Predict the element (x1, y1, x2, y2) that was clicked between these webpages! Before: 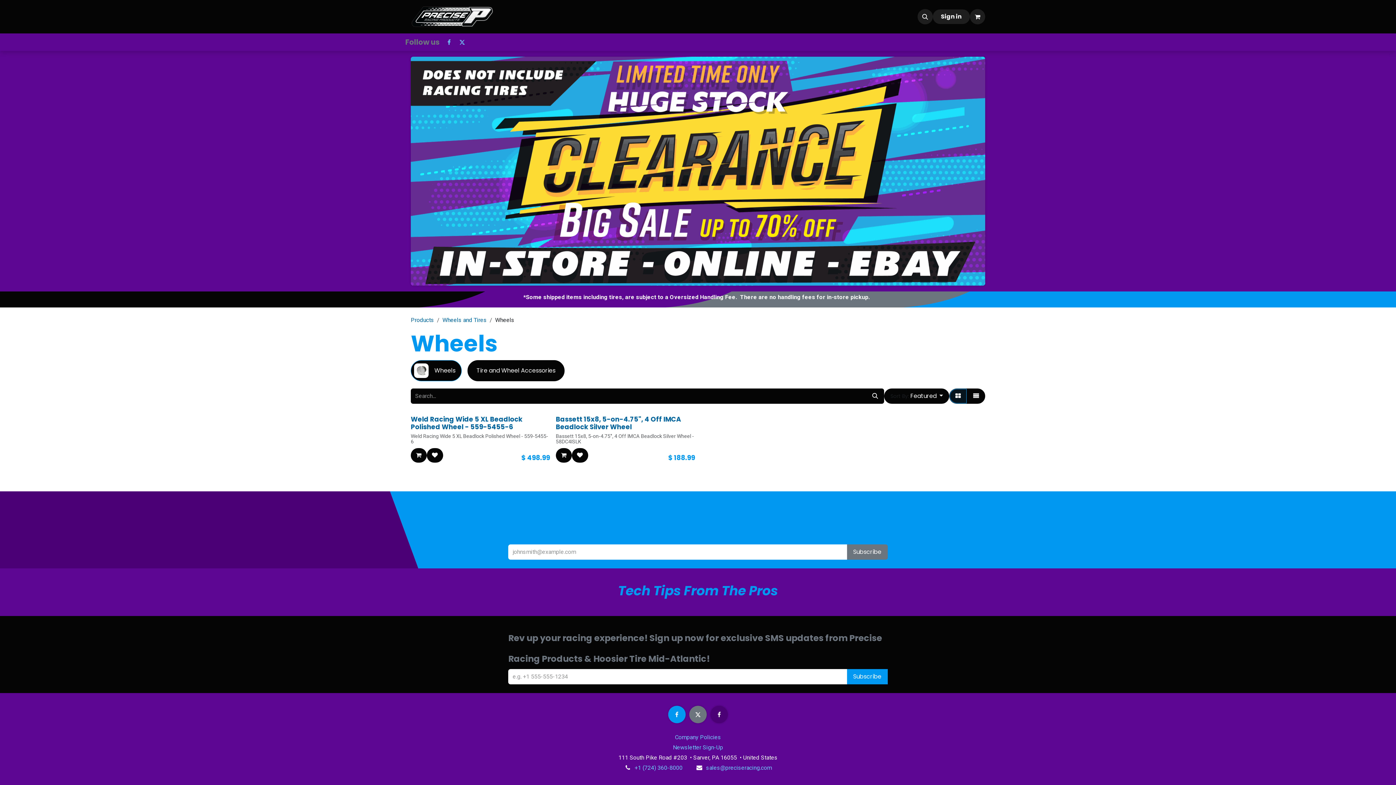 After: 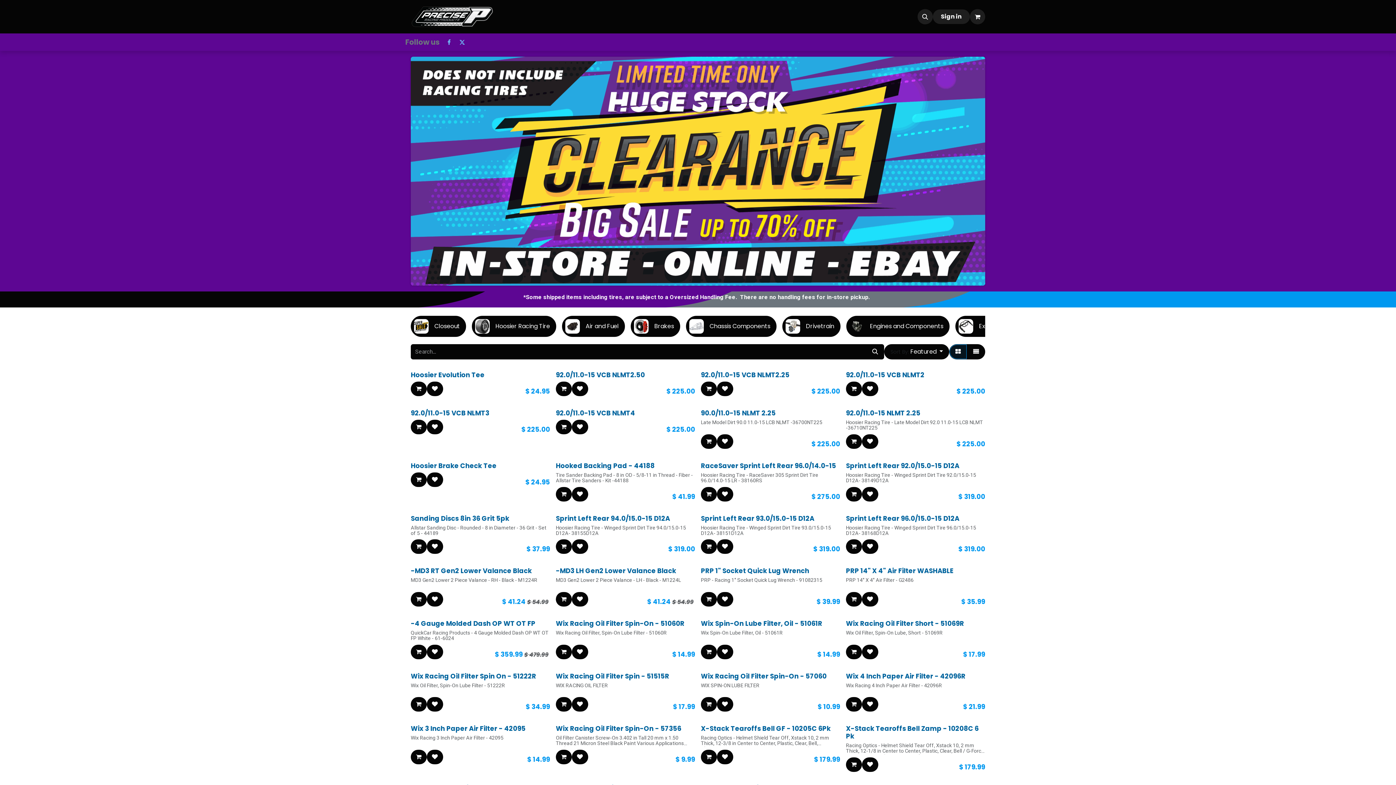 Action: label: Products bbox: (410, 316, 434, 323)